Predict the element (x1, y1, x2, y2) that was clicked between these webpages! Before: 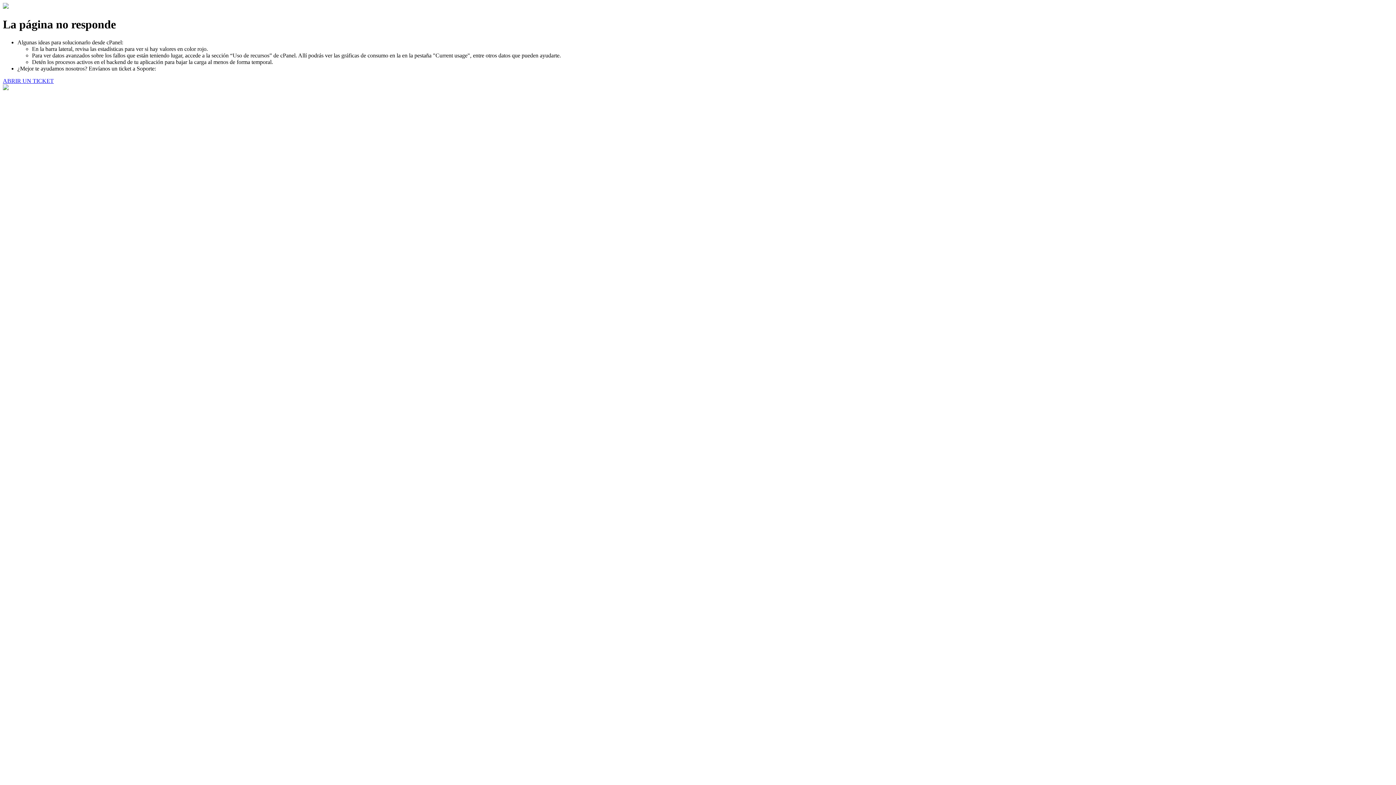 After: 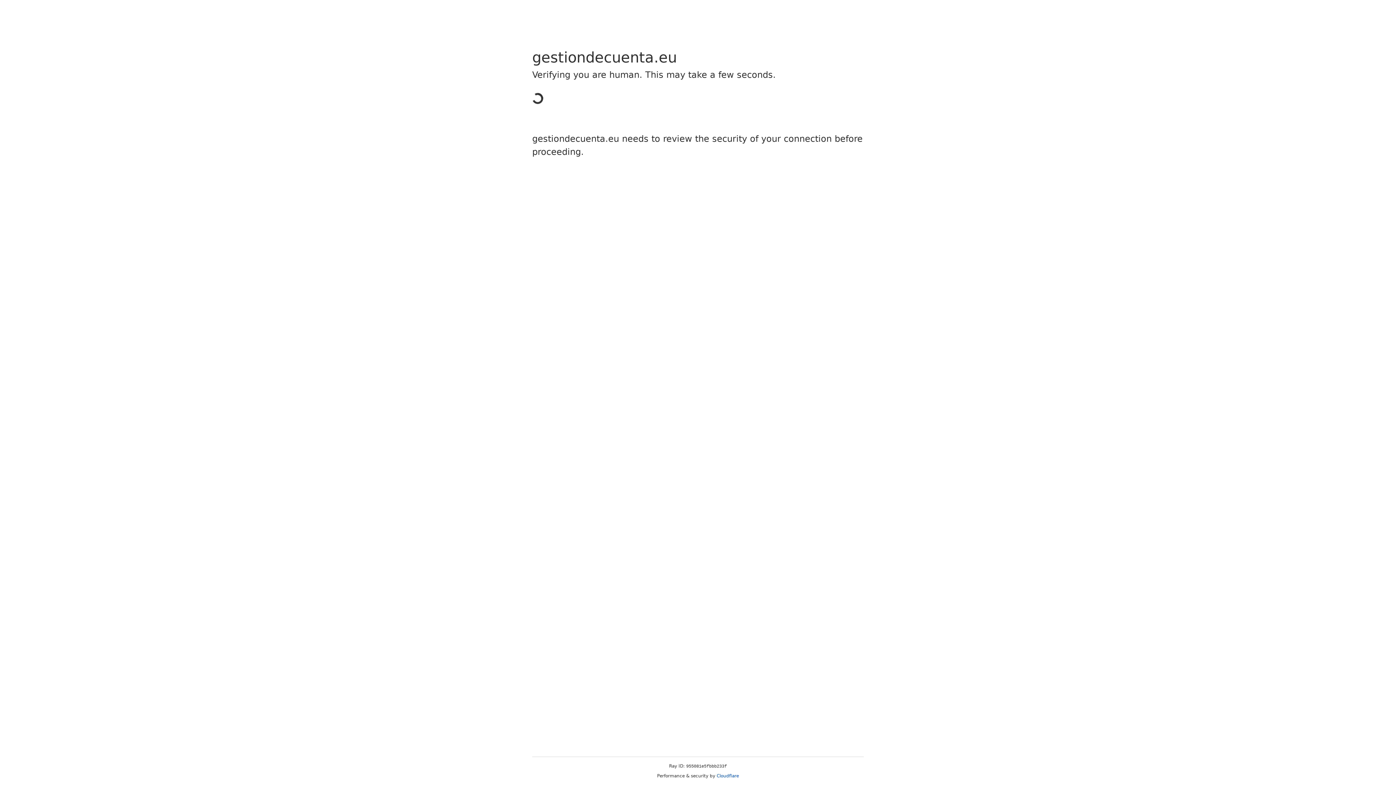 Action: bbox: (2, 77, 53, 83) label: ABRIR UN TICKET